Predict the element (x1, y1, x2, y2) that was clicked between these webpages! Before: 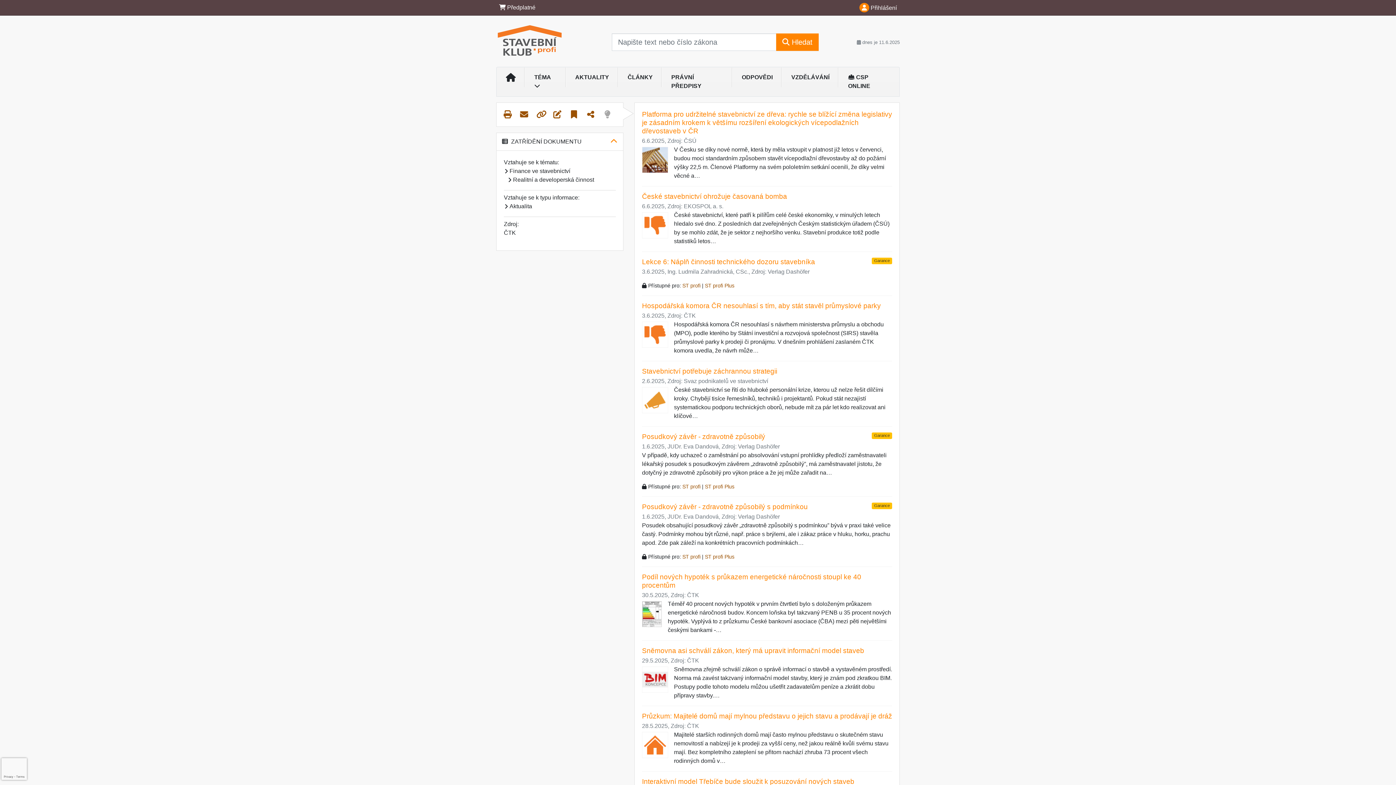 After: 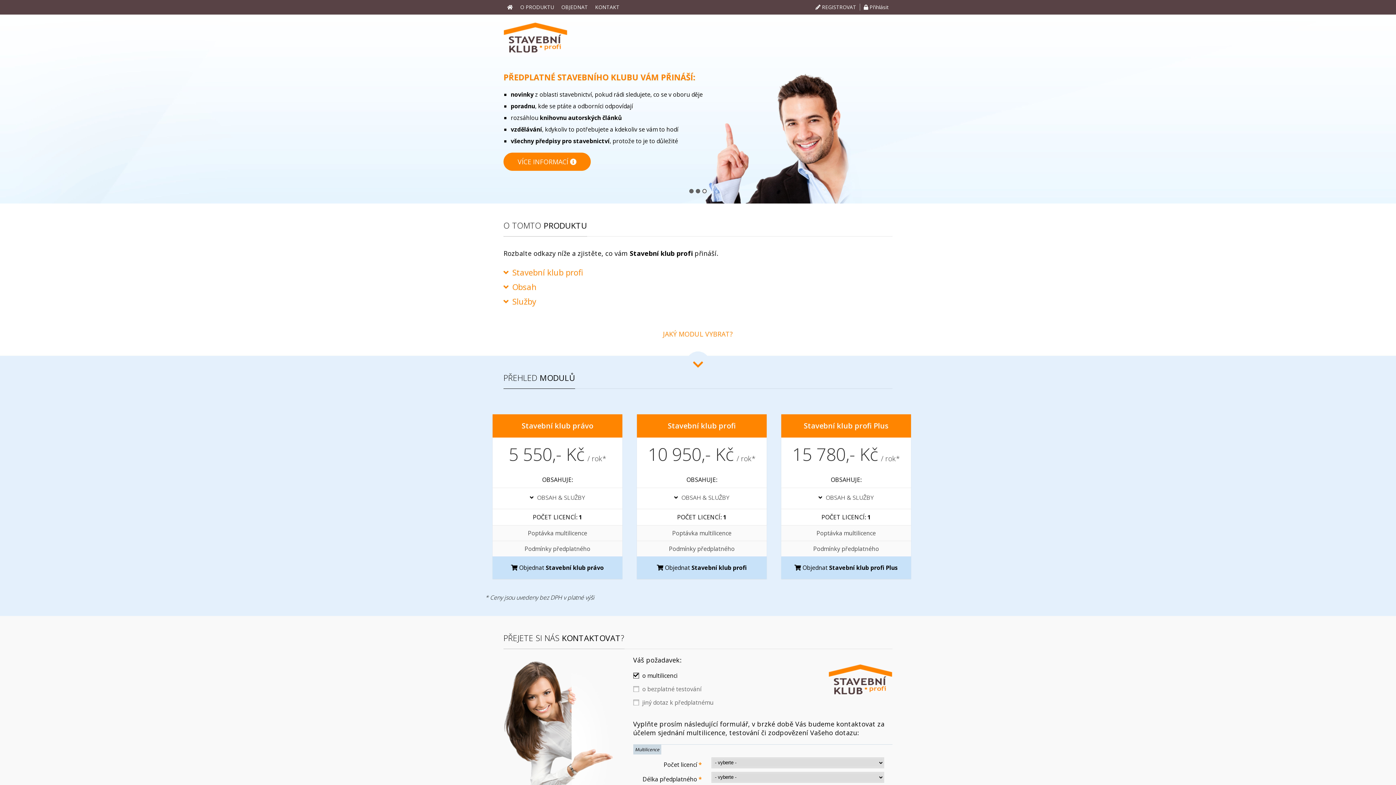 Action: label:  Předplatné bbox: (496, 0, 538, 14)